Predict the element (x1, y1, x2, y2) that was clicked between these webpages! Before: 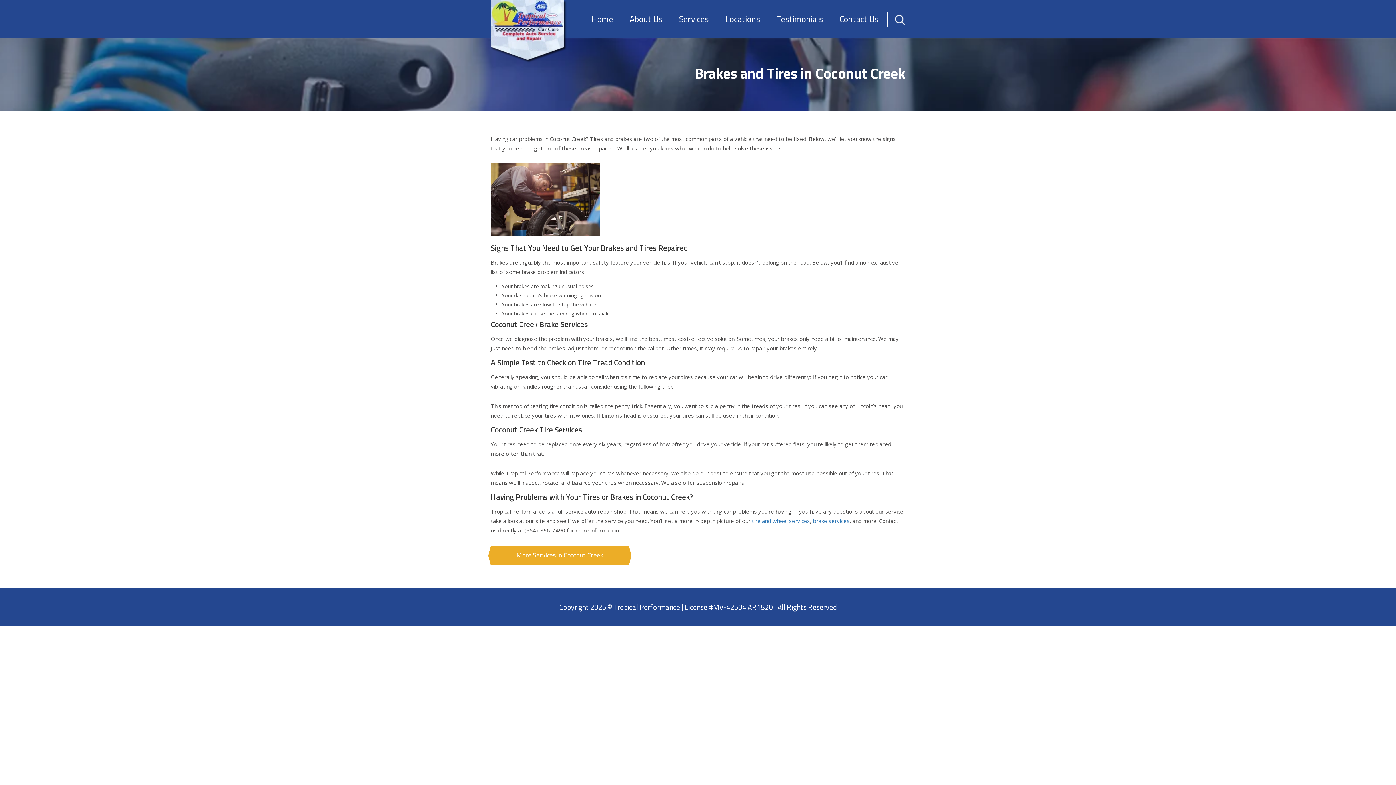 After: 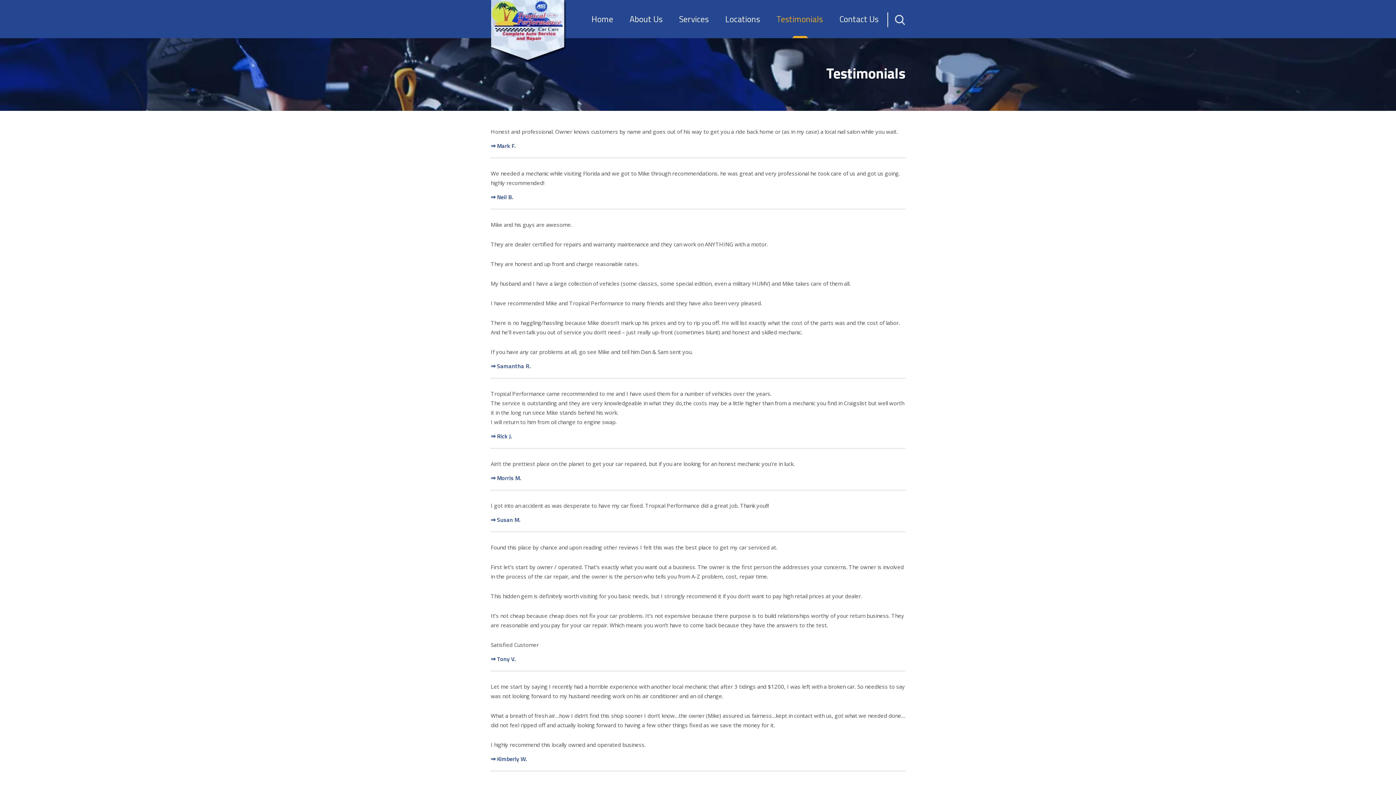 Action: bbox: (768, 0, 831, 38) label: Testimonials